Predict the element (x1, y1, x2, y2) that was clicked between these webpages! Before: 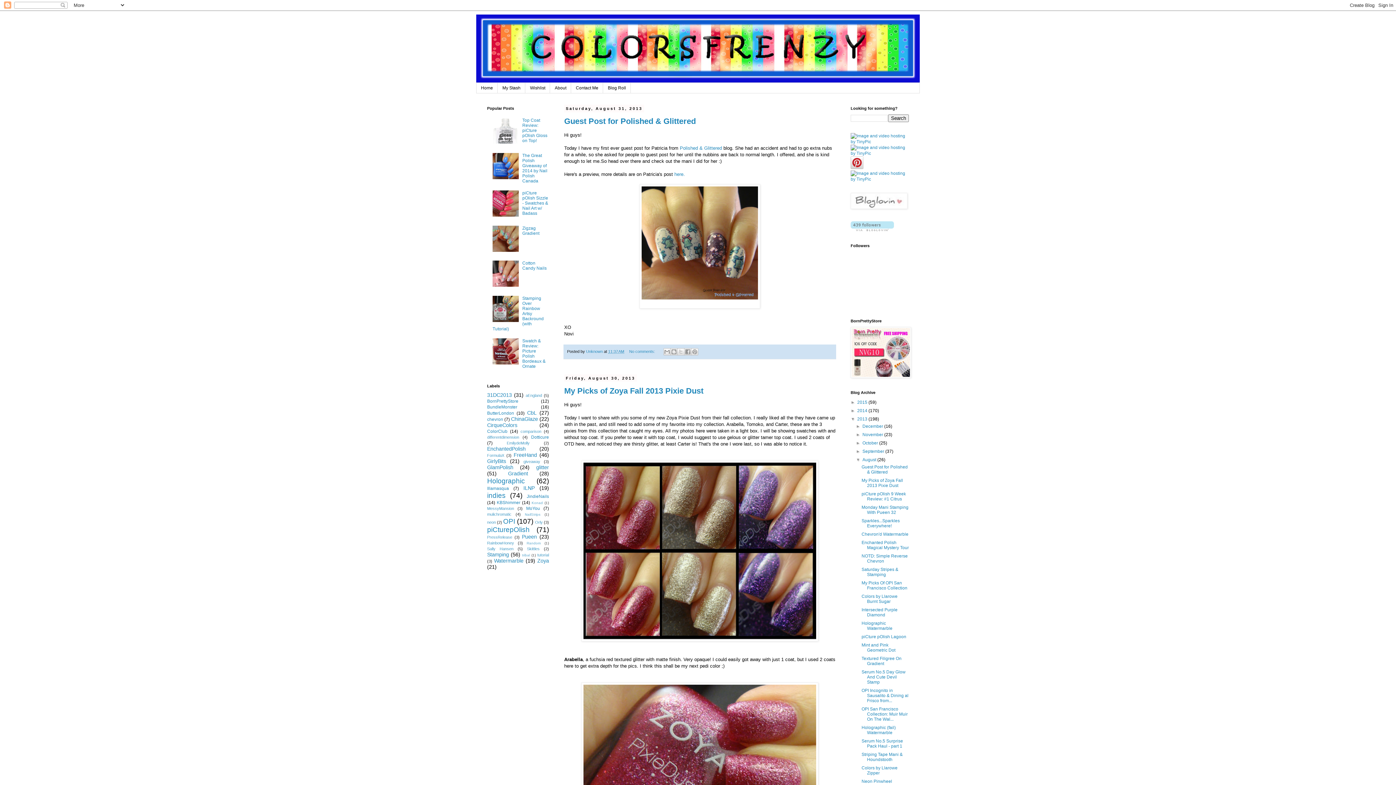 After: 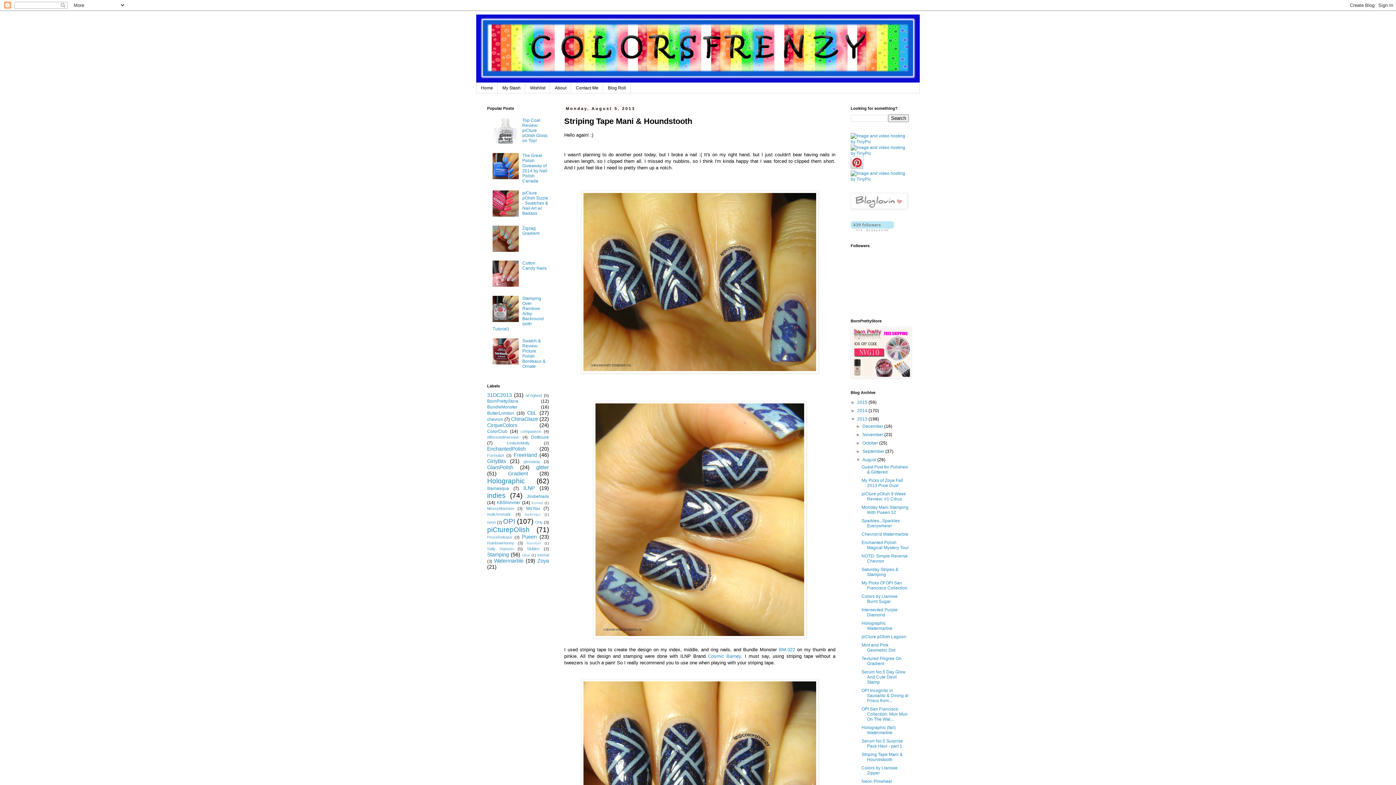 Action: label: Striping Tape Mani & Houndstooth bbox: (861, 752, 902, 762)